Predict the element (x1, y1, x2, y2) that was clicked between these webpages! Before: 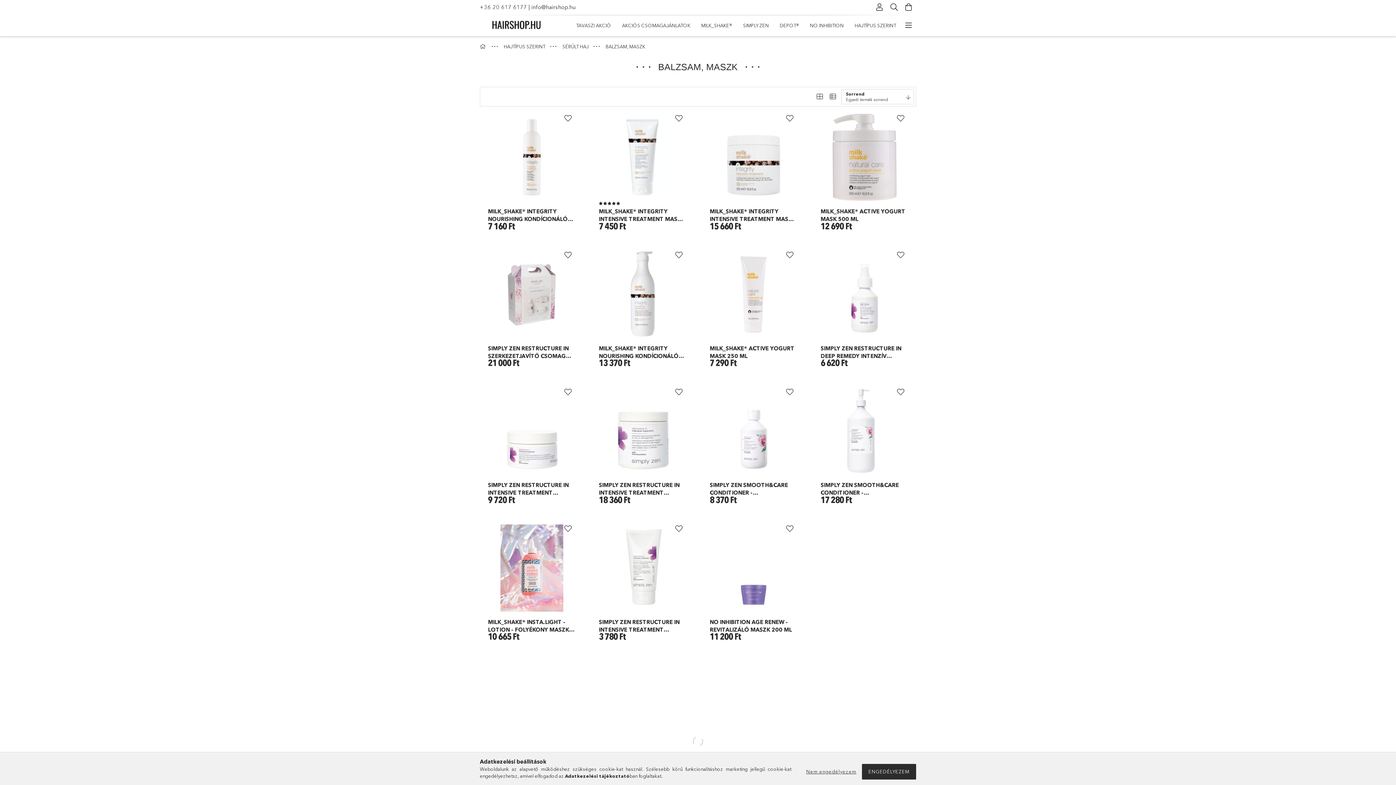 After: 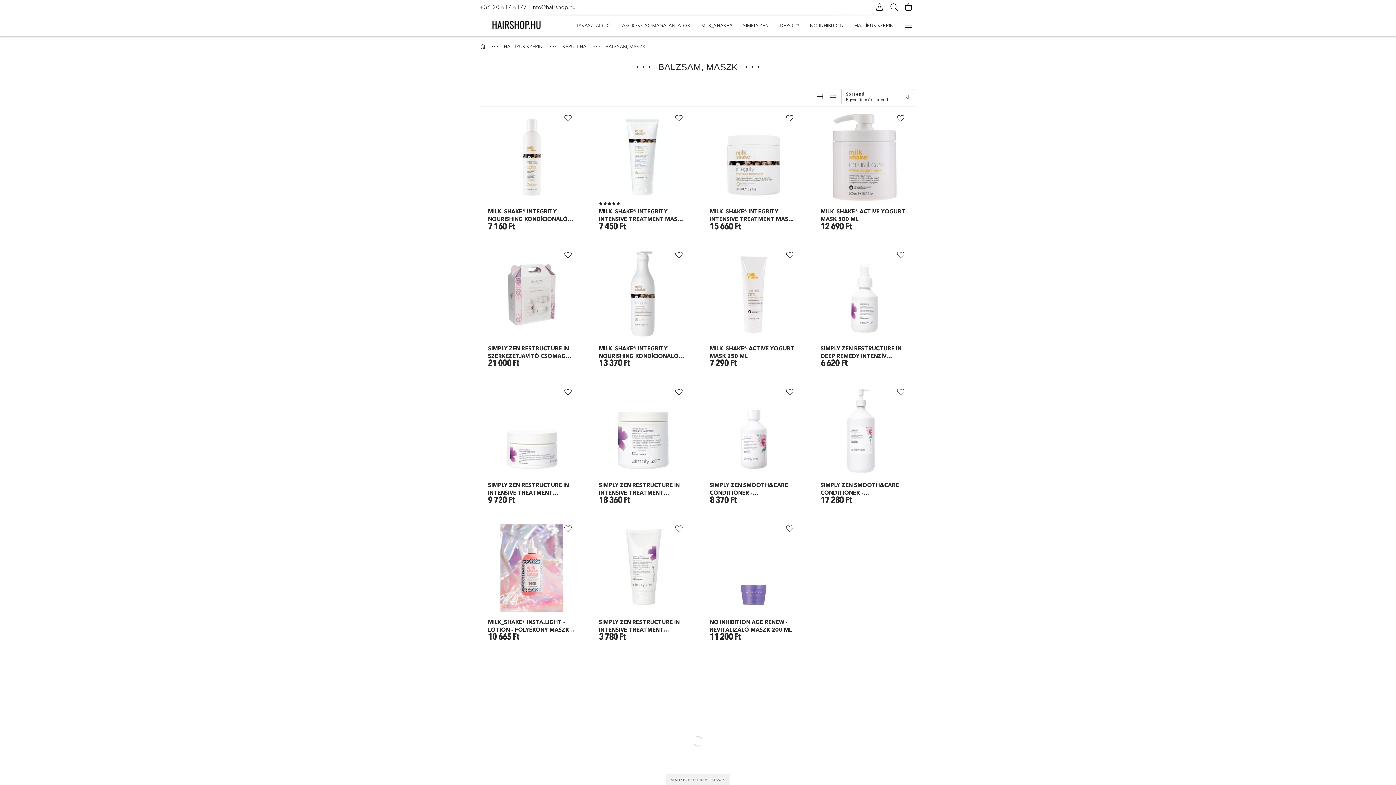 Action: bbox: (802, 764, 860, 780) label: Nem engedélyezem